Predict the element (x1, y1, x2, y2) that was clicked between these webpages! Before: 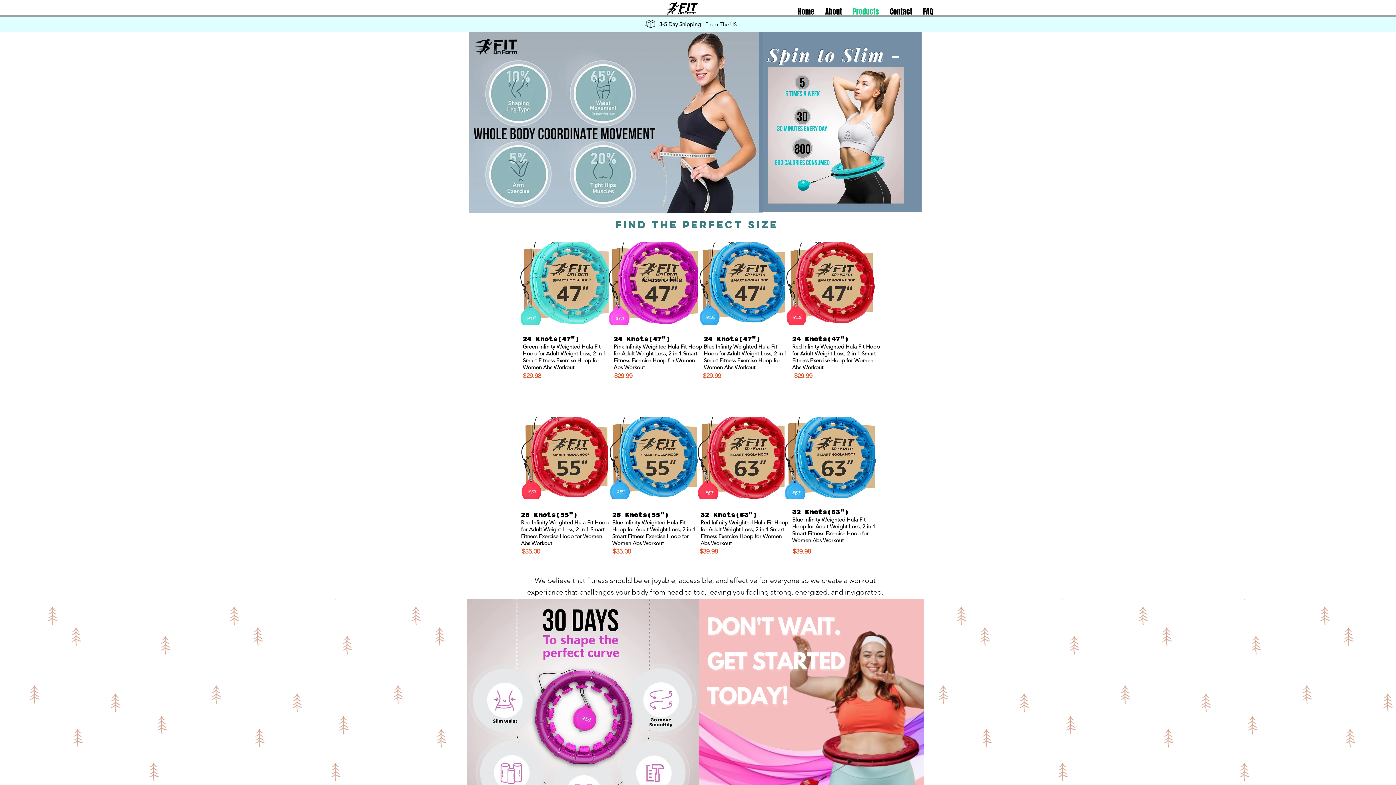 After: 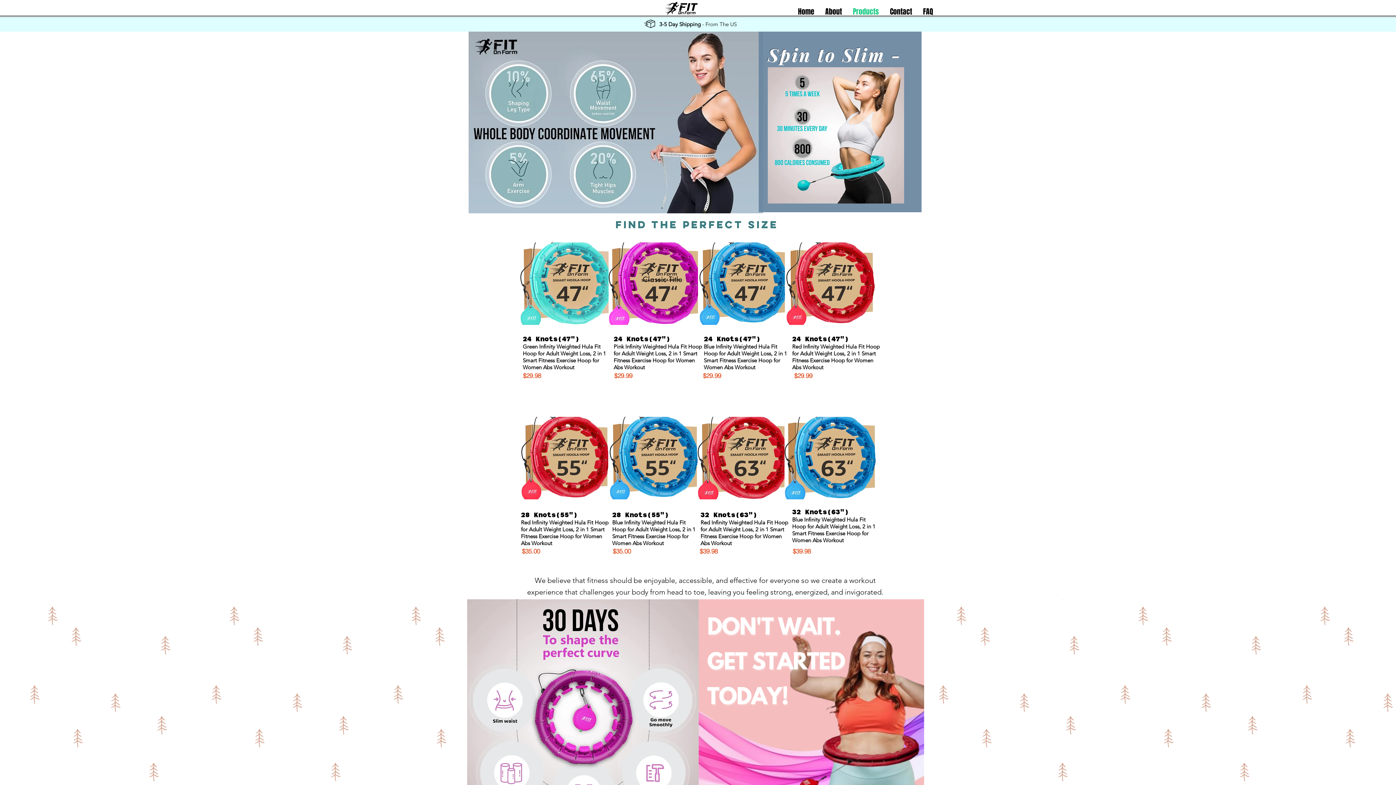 Action: bbox: (520, 417, 610, 499)